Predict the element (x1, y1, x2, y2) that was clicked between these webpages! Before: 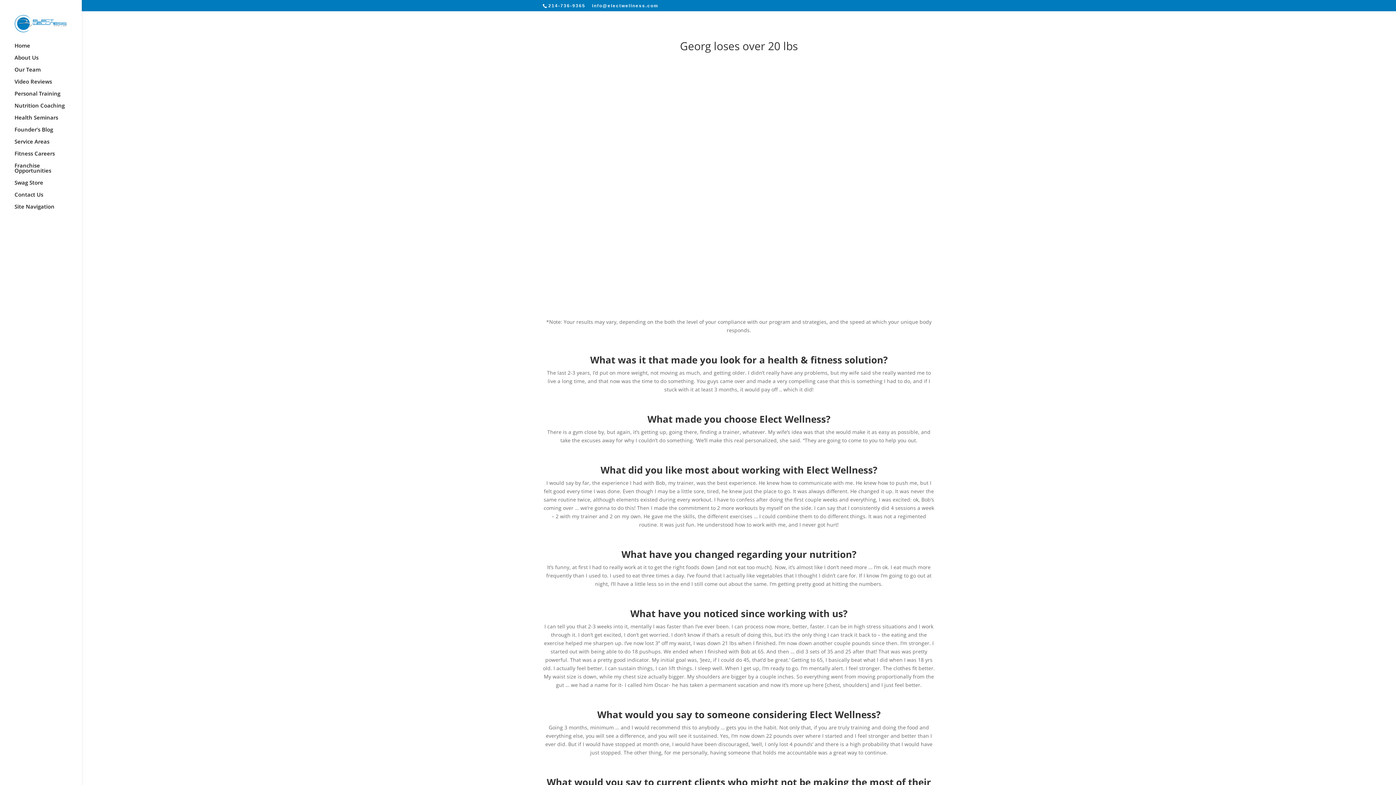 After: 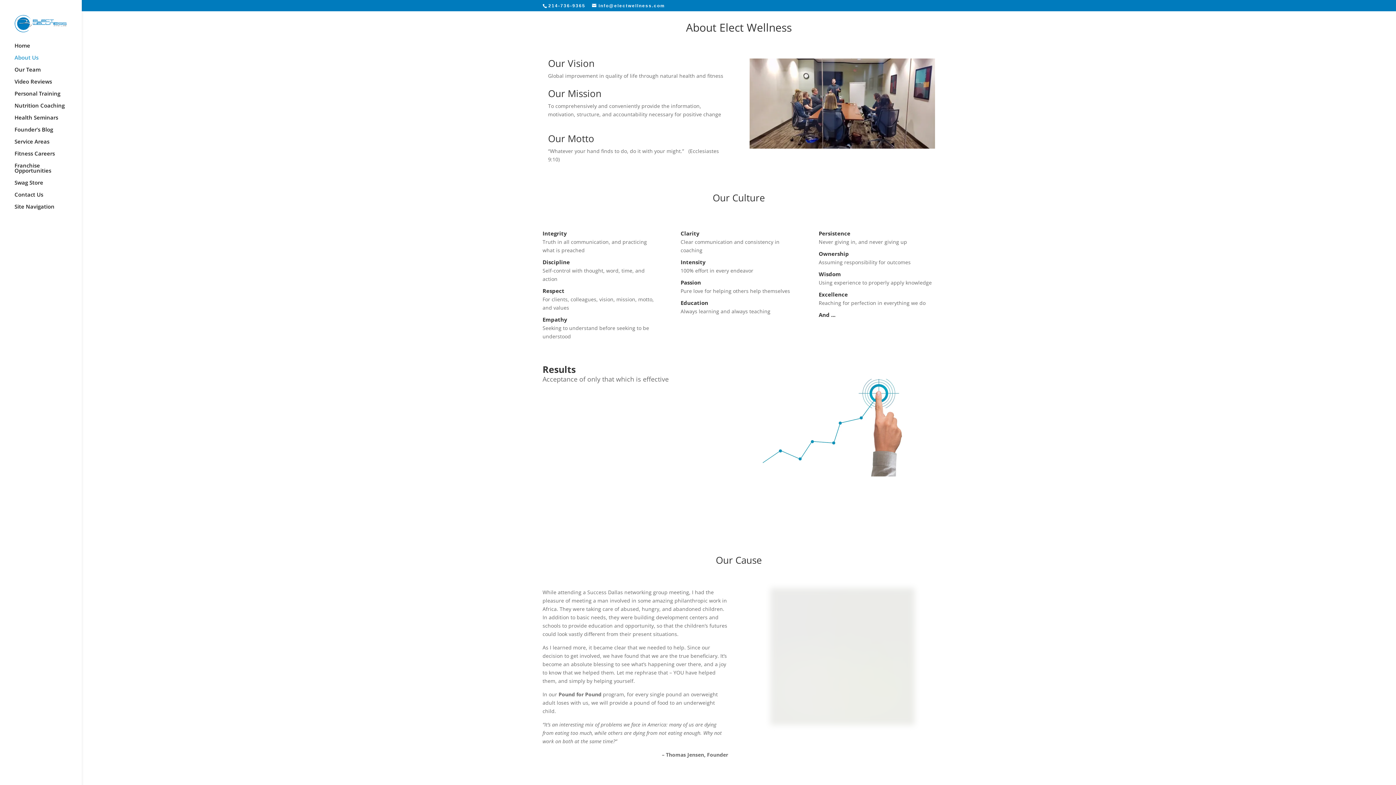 Action: label: About Us bbox: (14, 55, 81, 67)